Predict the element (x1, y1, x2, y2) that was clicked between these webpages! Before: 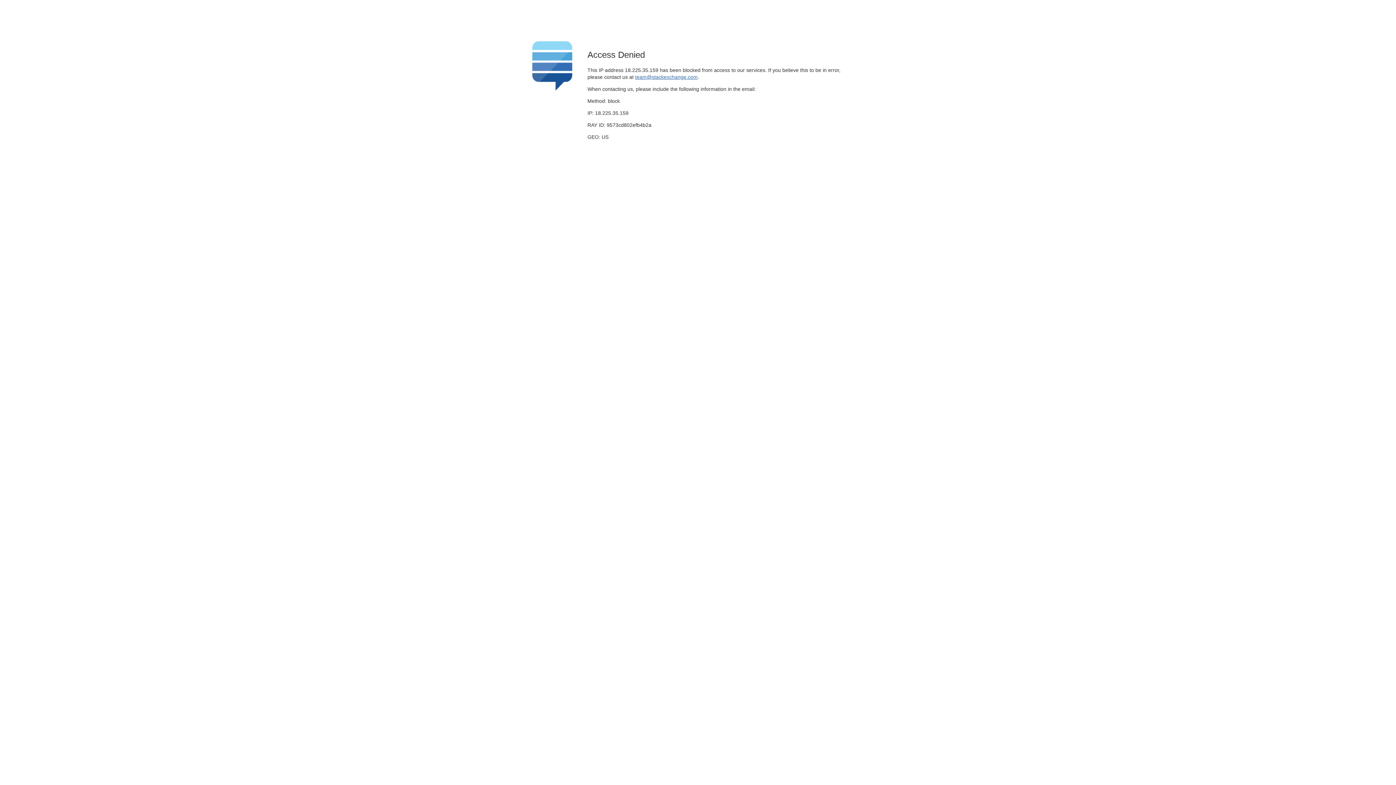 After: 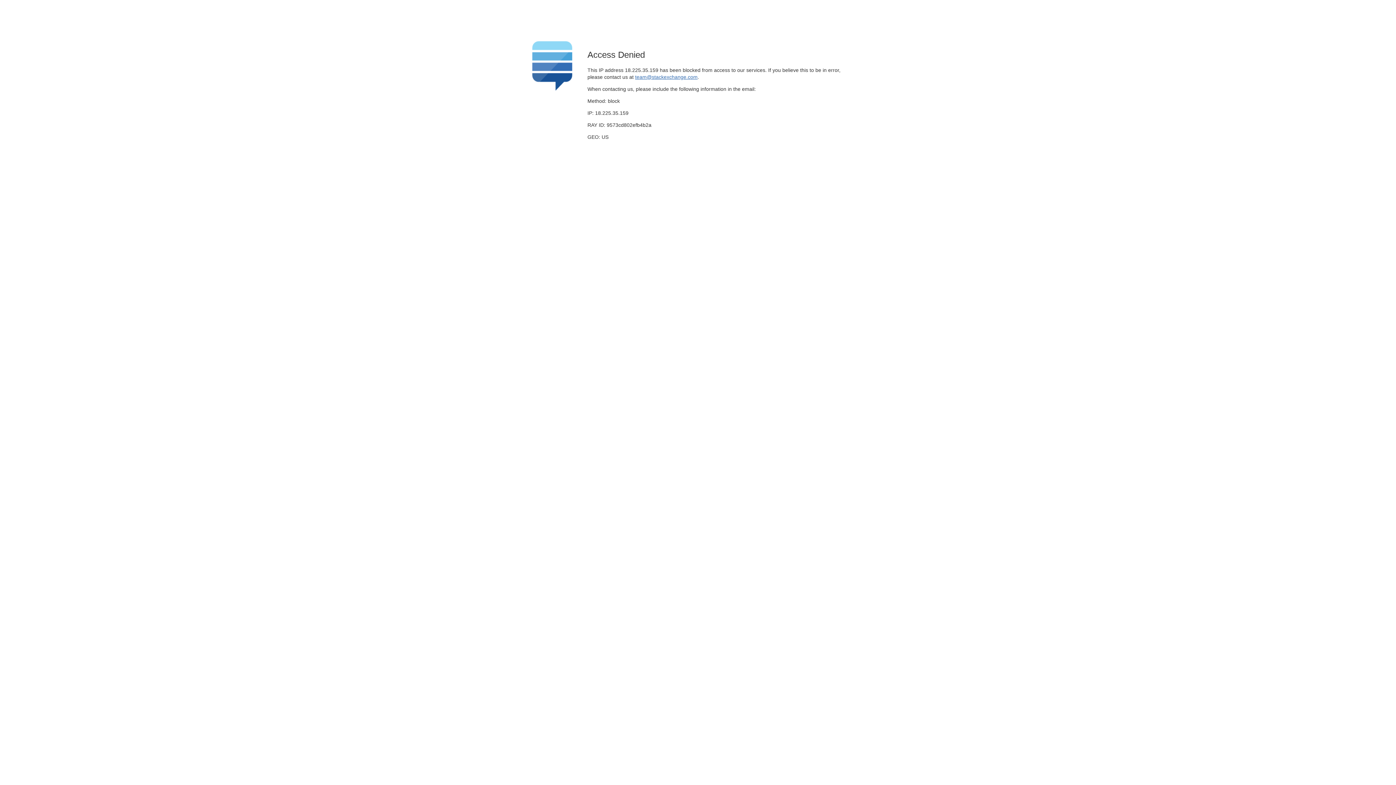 Action: bbox: (635, 74, 697, 79) label: team@stackexchange.com